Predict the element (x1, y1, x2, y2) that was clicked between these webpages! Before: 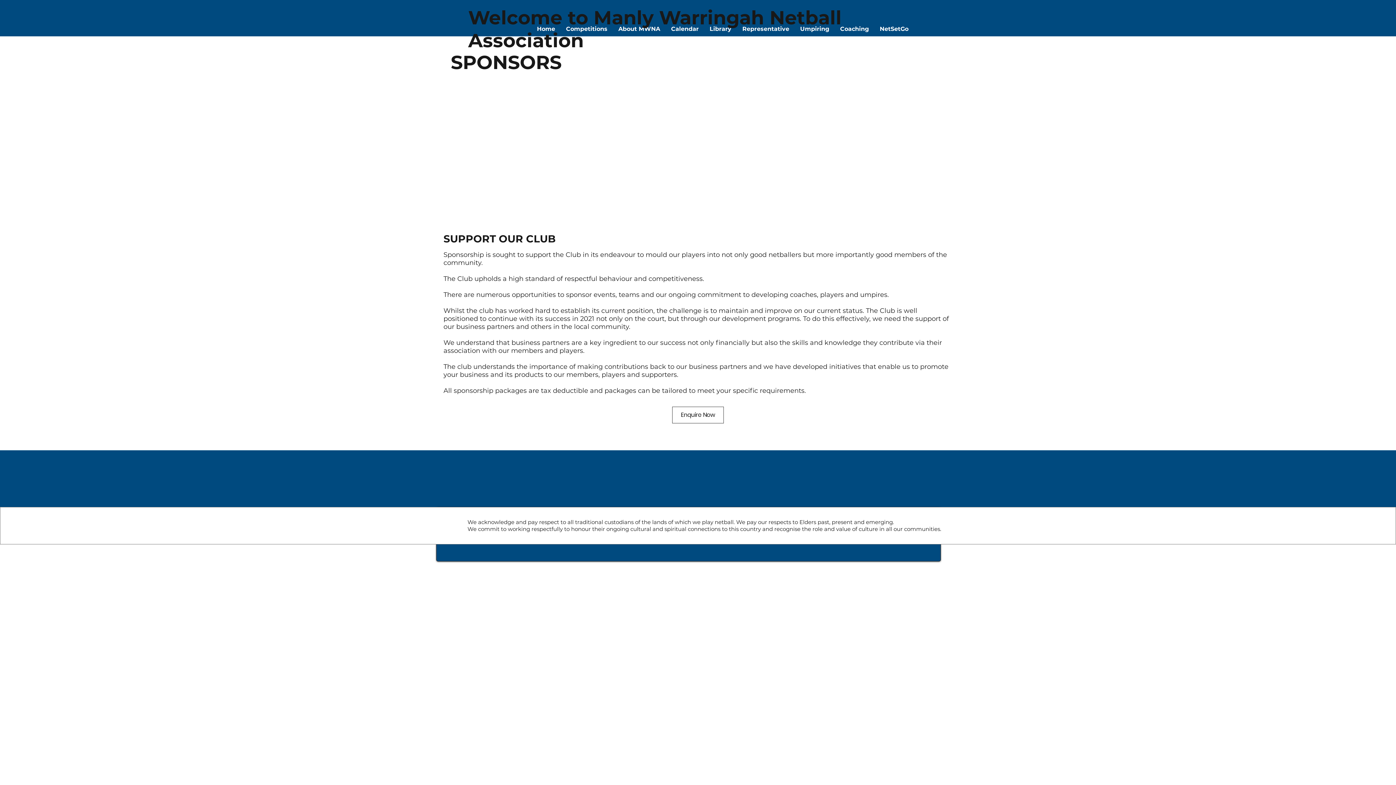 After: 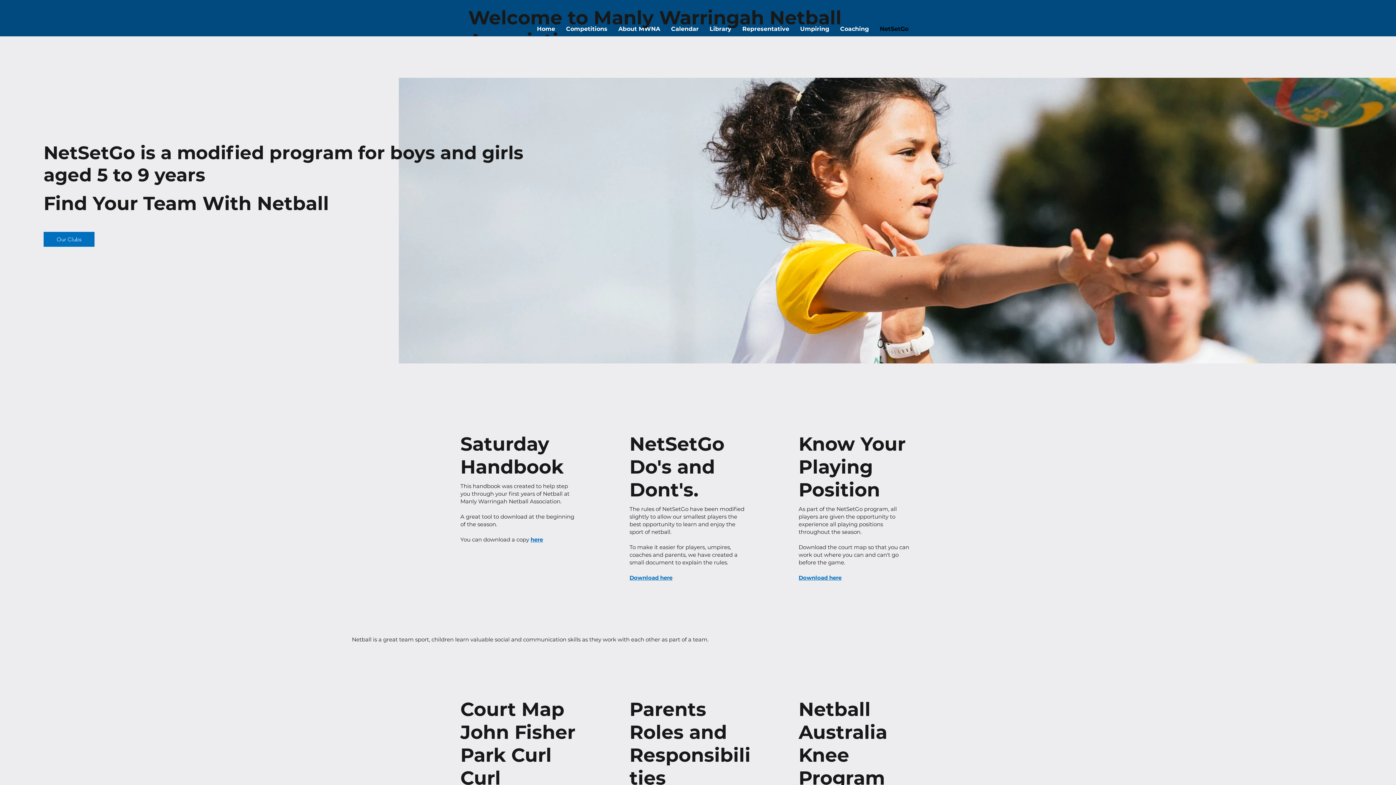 Action: label: NetSetGo bbox: (874, 21, 914, 36)